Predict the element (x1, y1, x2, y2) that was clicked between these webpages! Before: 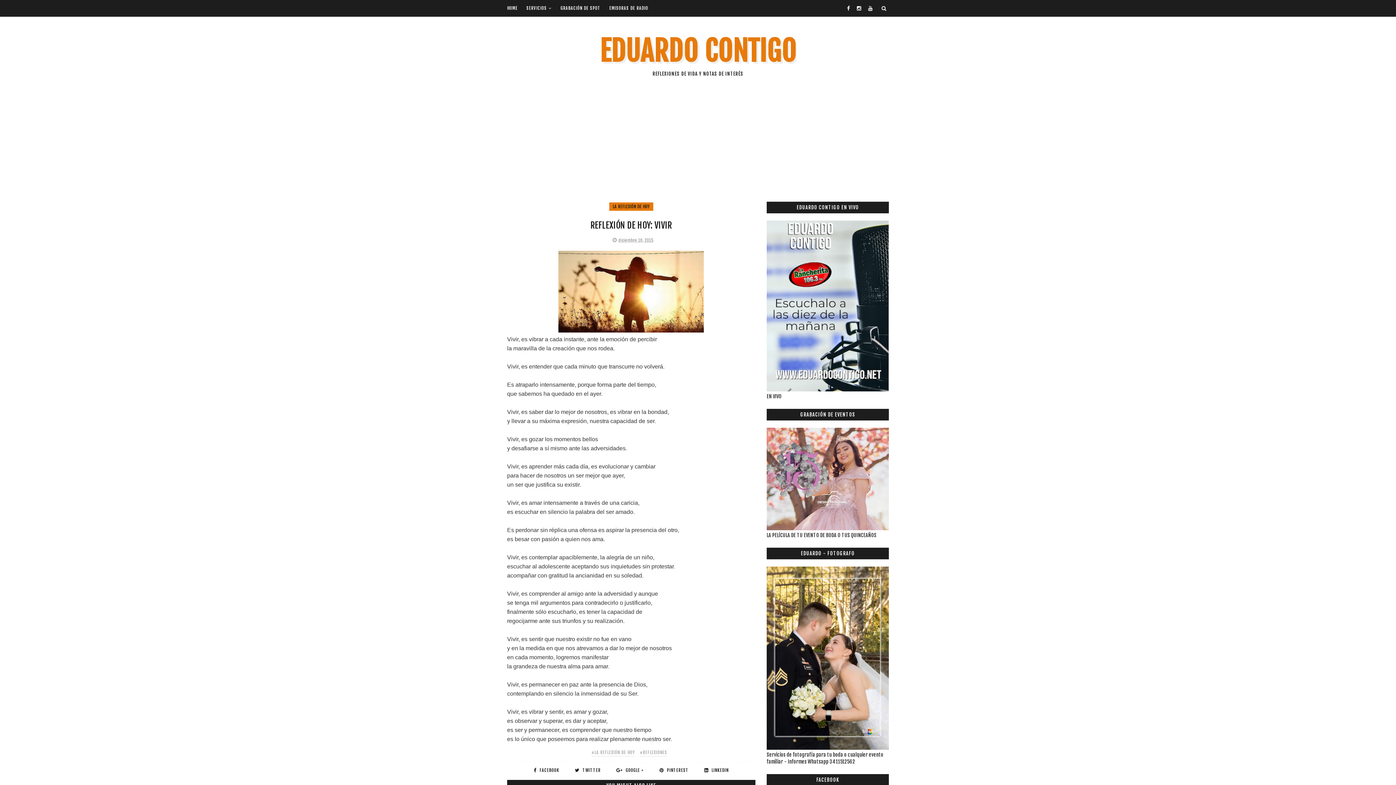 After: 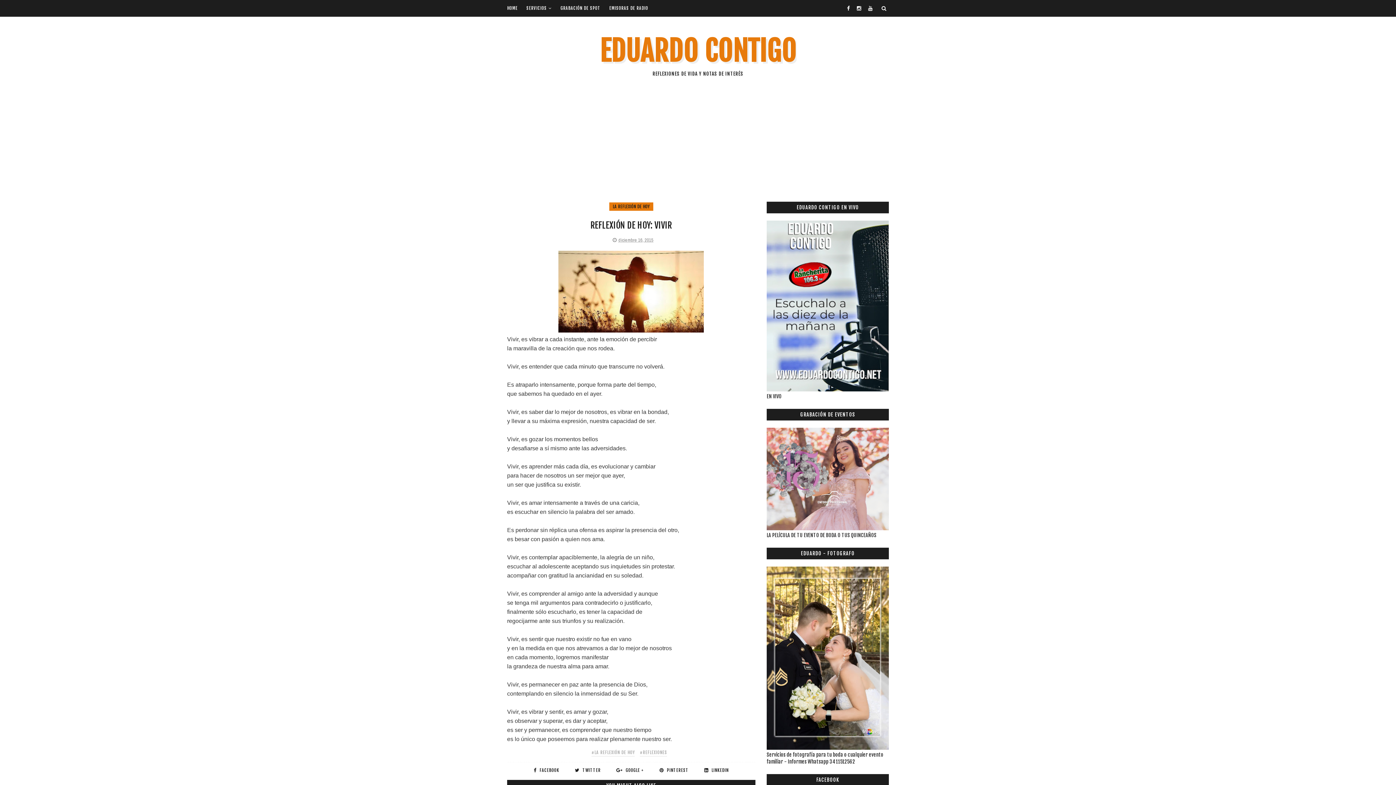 Action: bbox: (612, 237, 653, 243) label: diciembre 16, 2015